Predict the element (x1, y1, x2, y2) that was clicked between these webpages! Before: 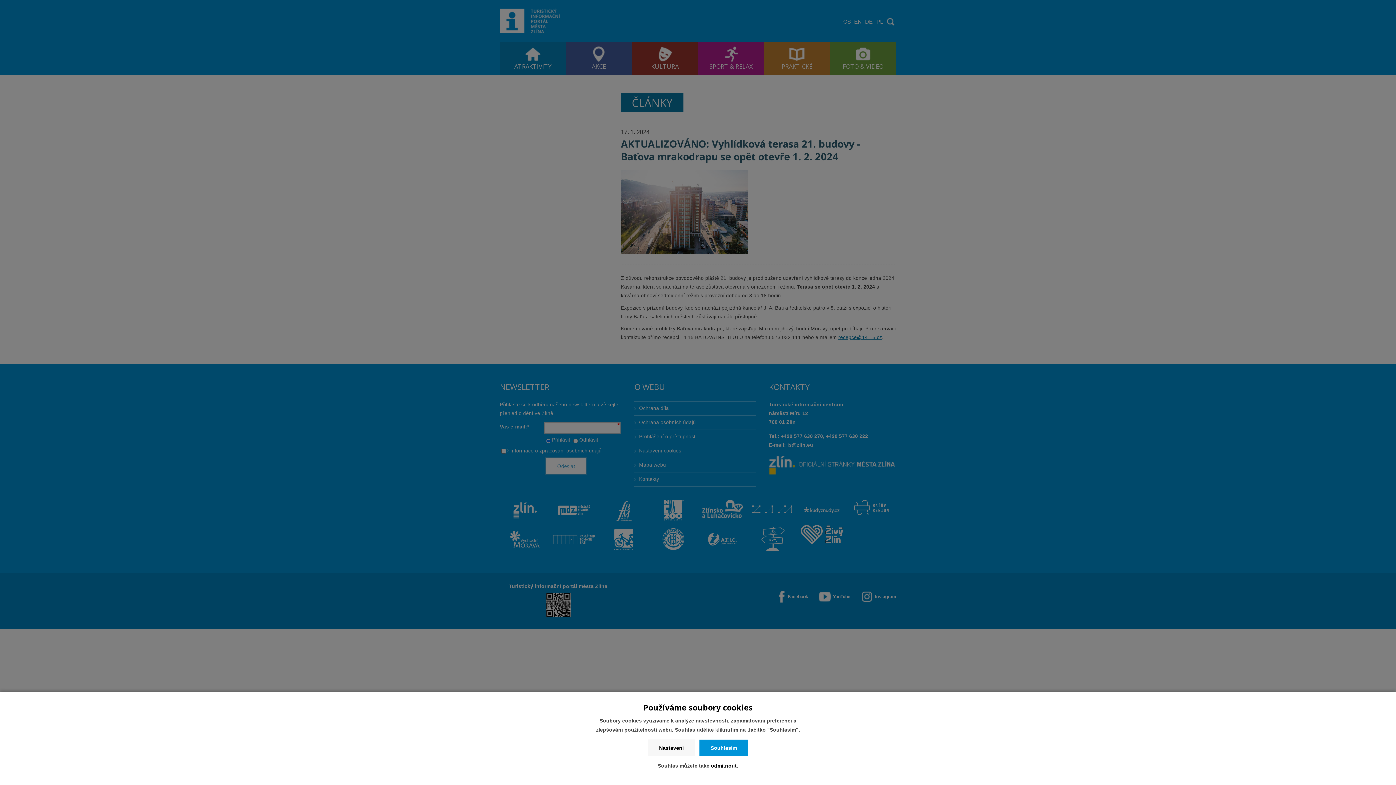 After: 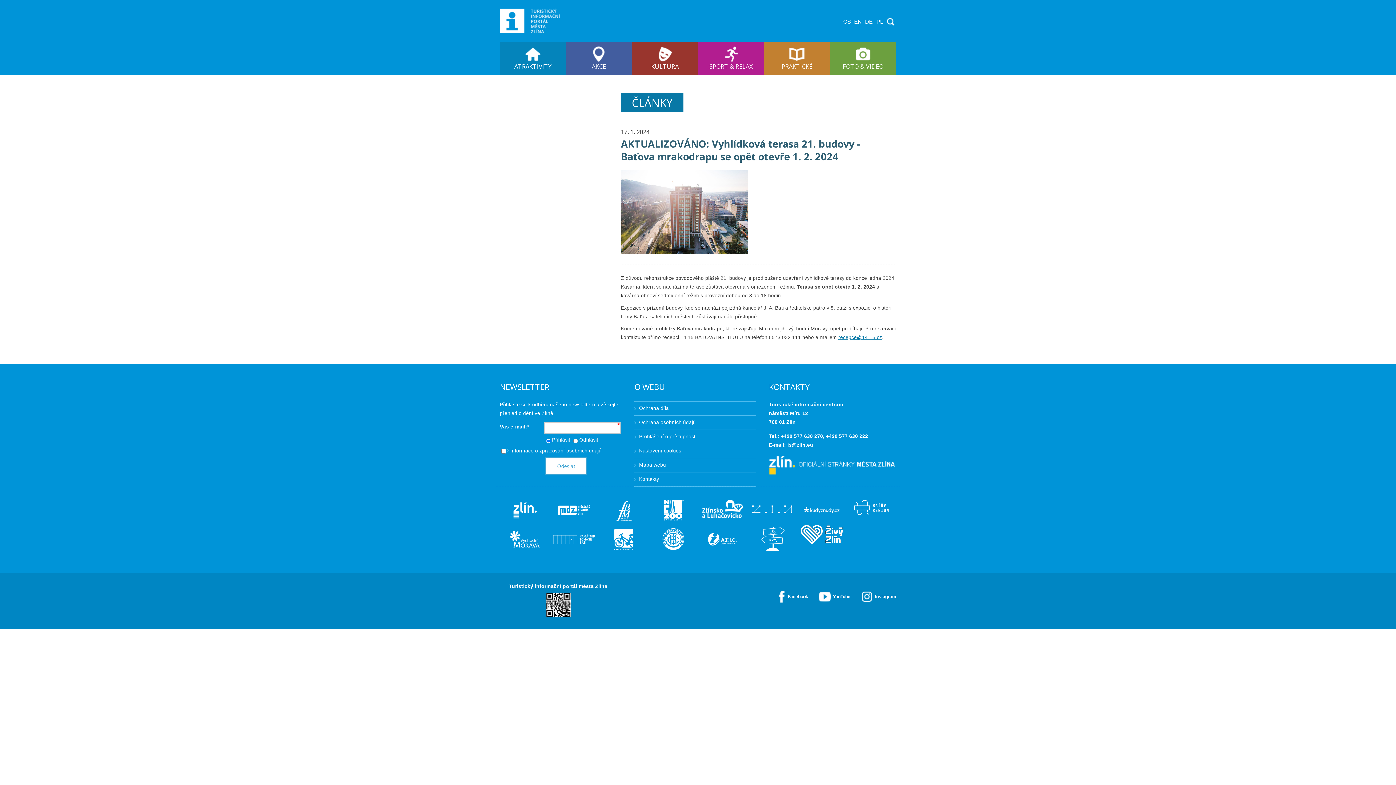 Action: bbox: (699, 740, 748, 756) label: Souhlasím